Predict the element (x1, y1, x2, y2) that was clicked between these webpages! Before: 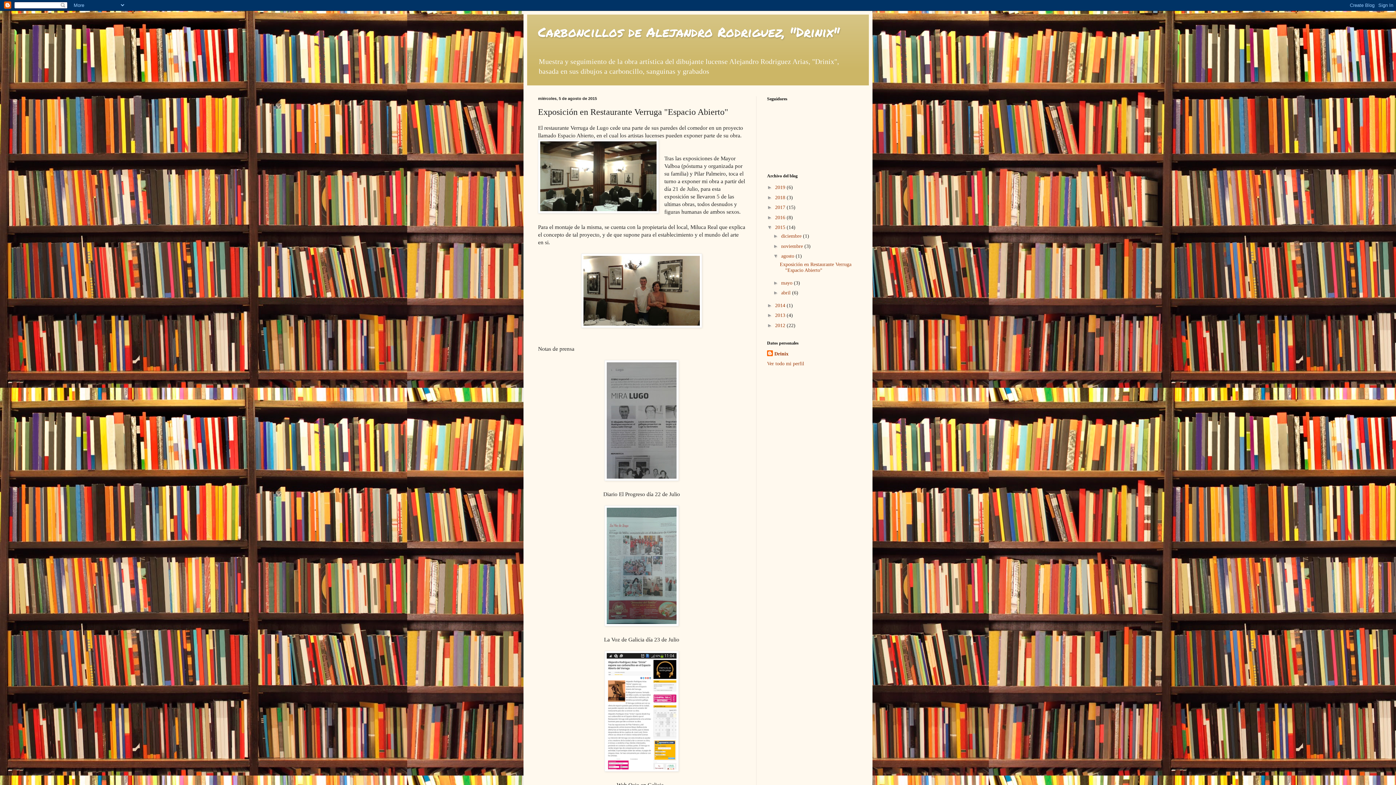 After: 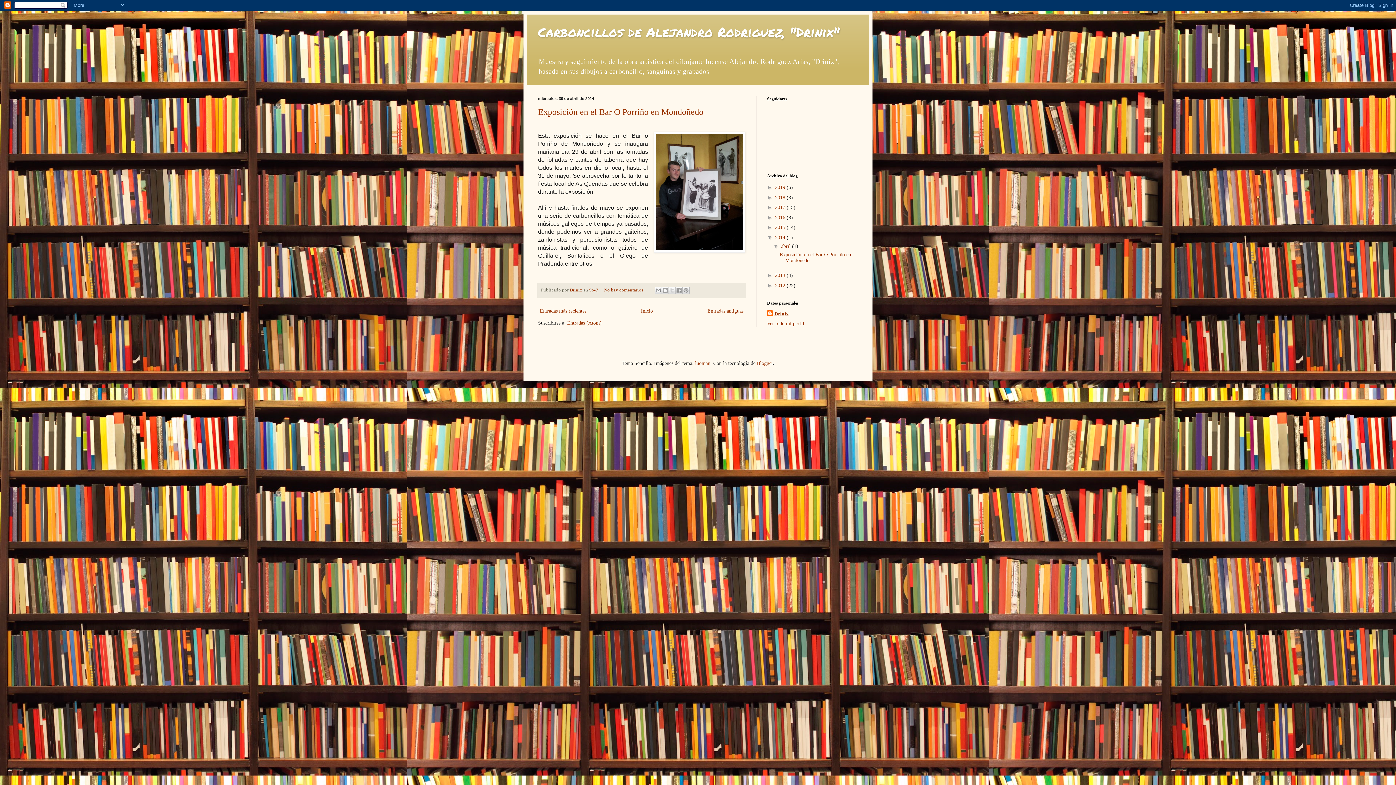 Action: bbox: (775, 302, 786, 308) label: 2014 